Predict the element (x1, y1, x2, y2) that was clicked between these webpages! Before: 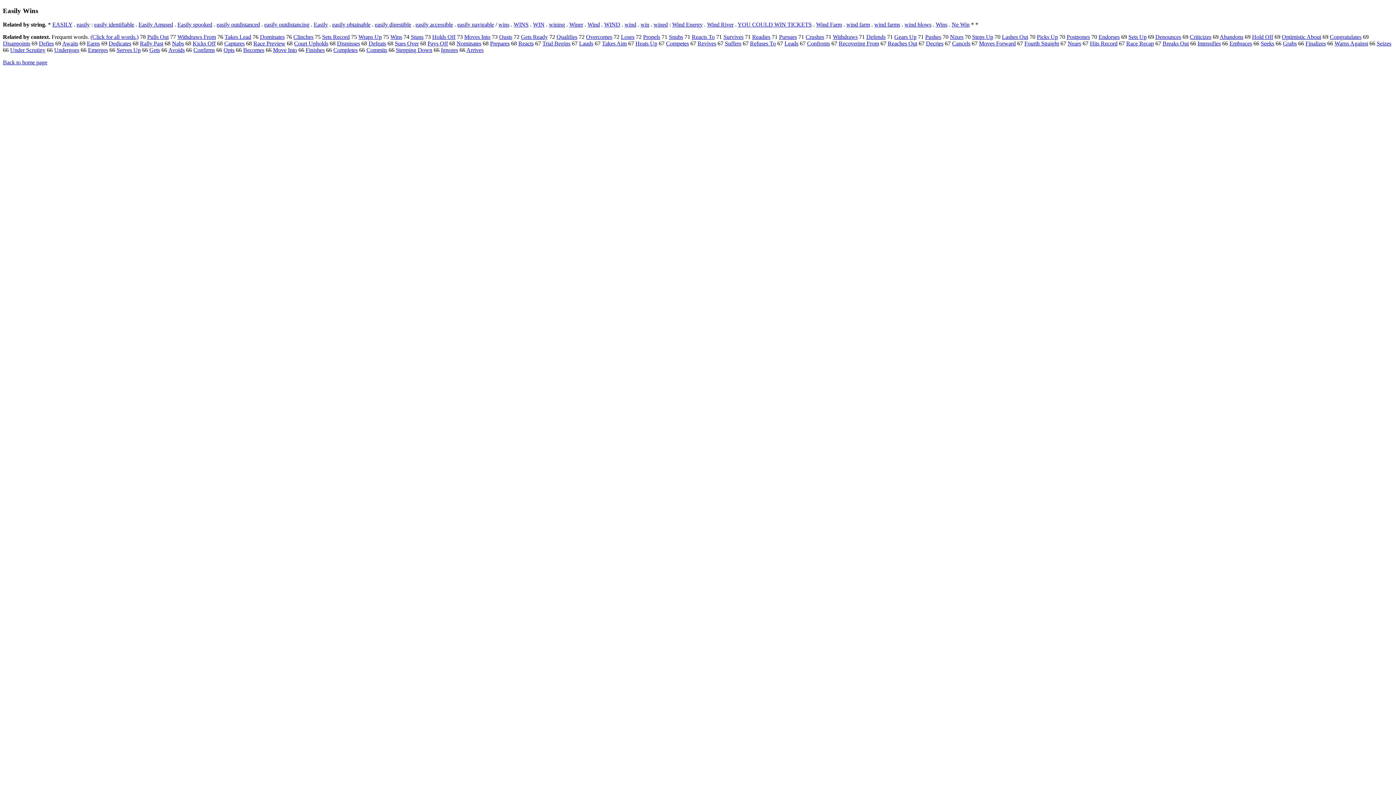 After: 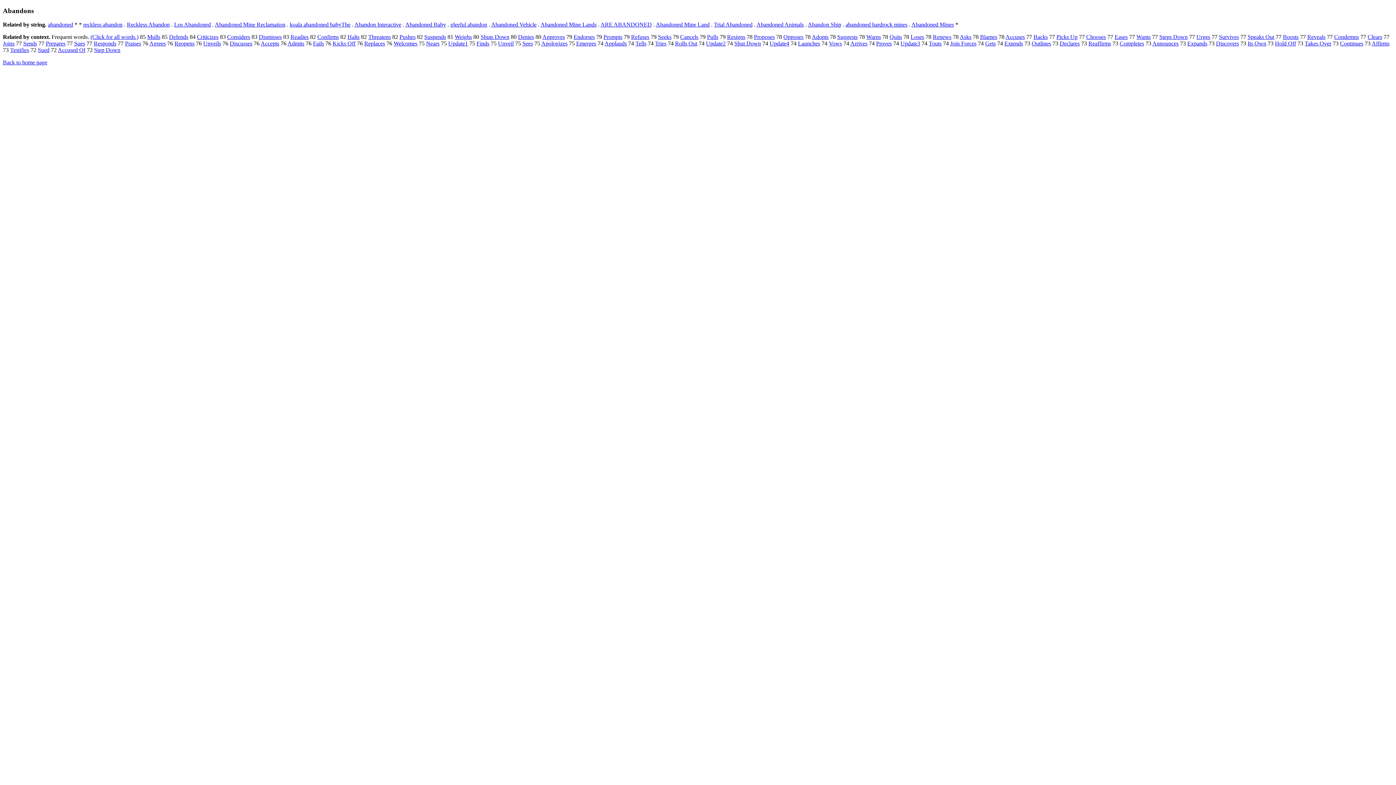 Action: bbox: (1220, 33, 1243, 40) label: Abandons